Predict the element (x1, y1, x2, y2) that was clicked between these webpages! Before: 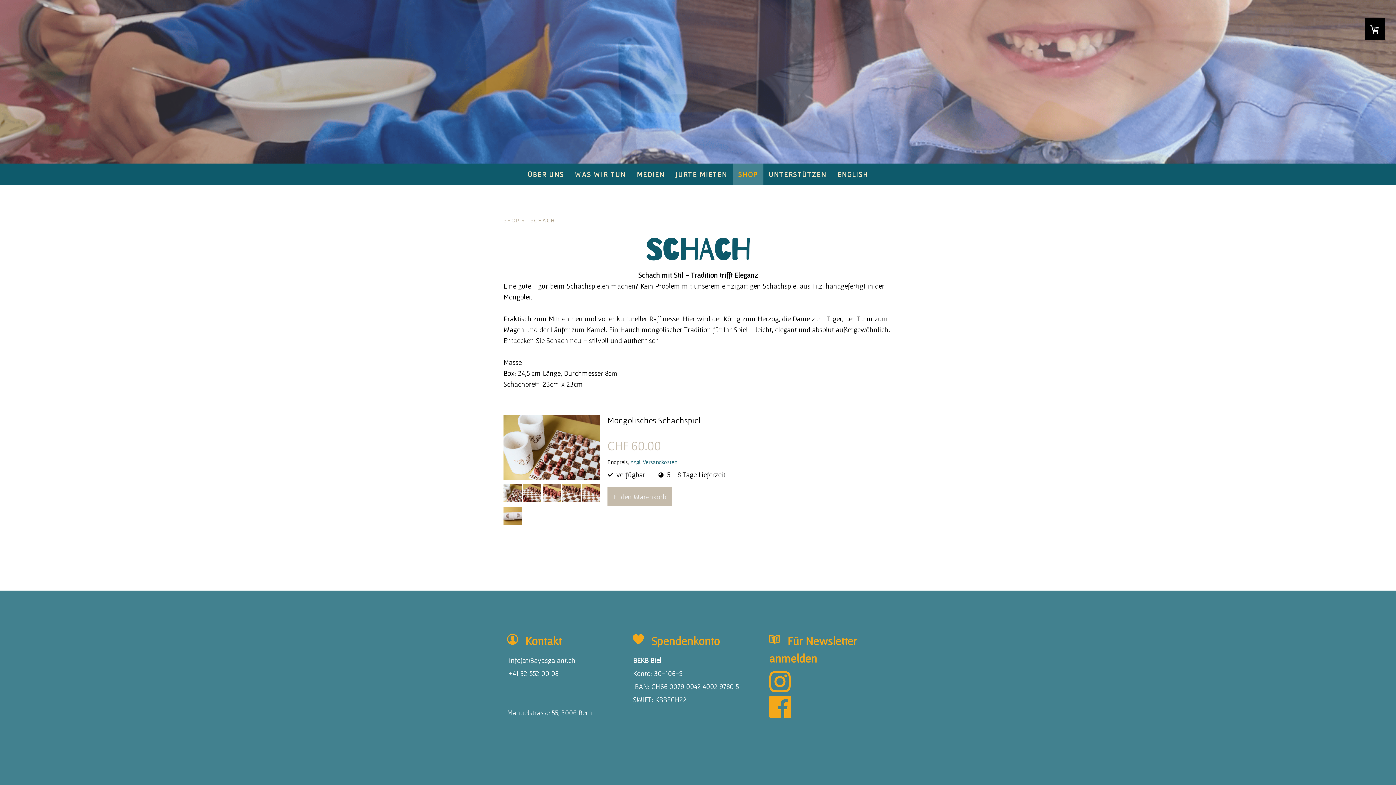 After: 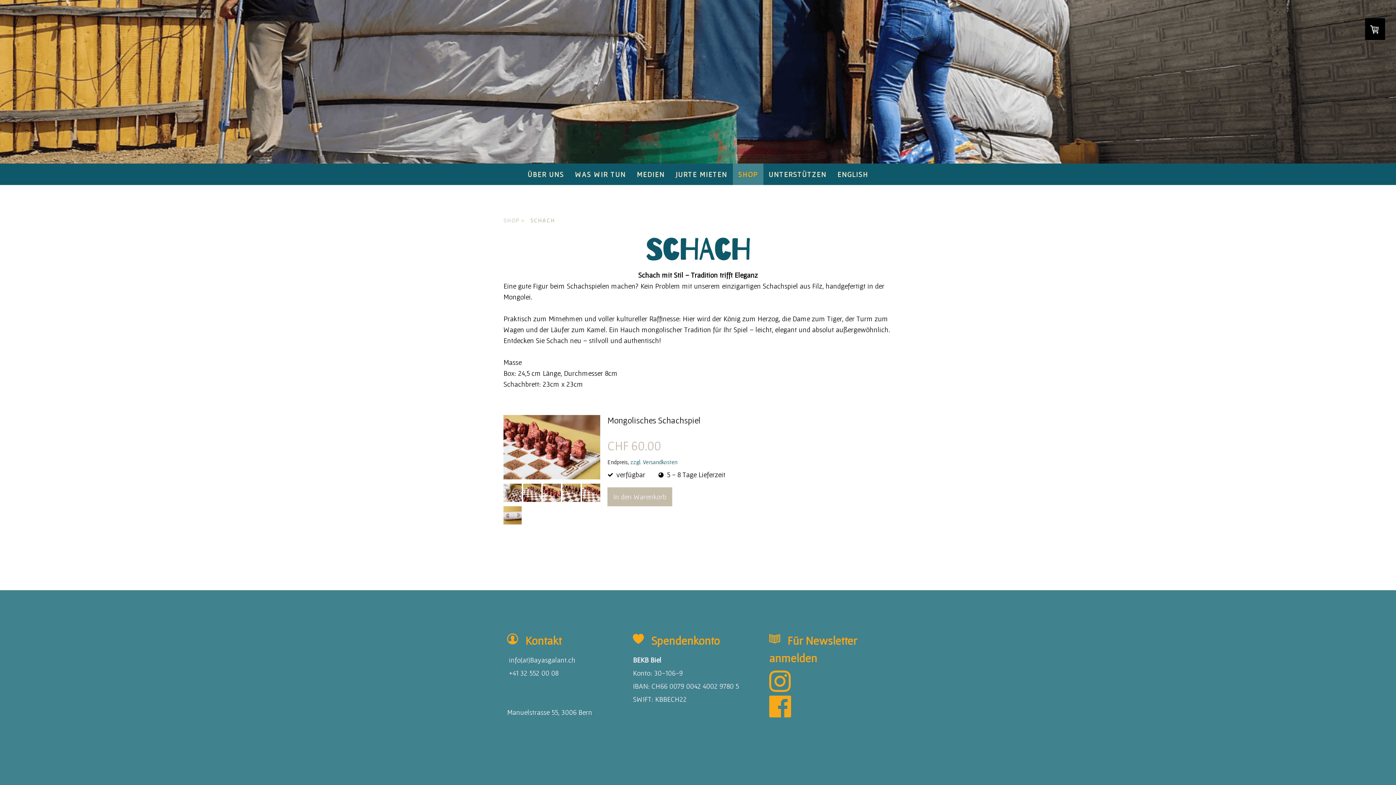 Action: bbox: (542, 495, 561, 503)